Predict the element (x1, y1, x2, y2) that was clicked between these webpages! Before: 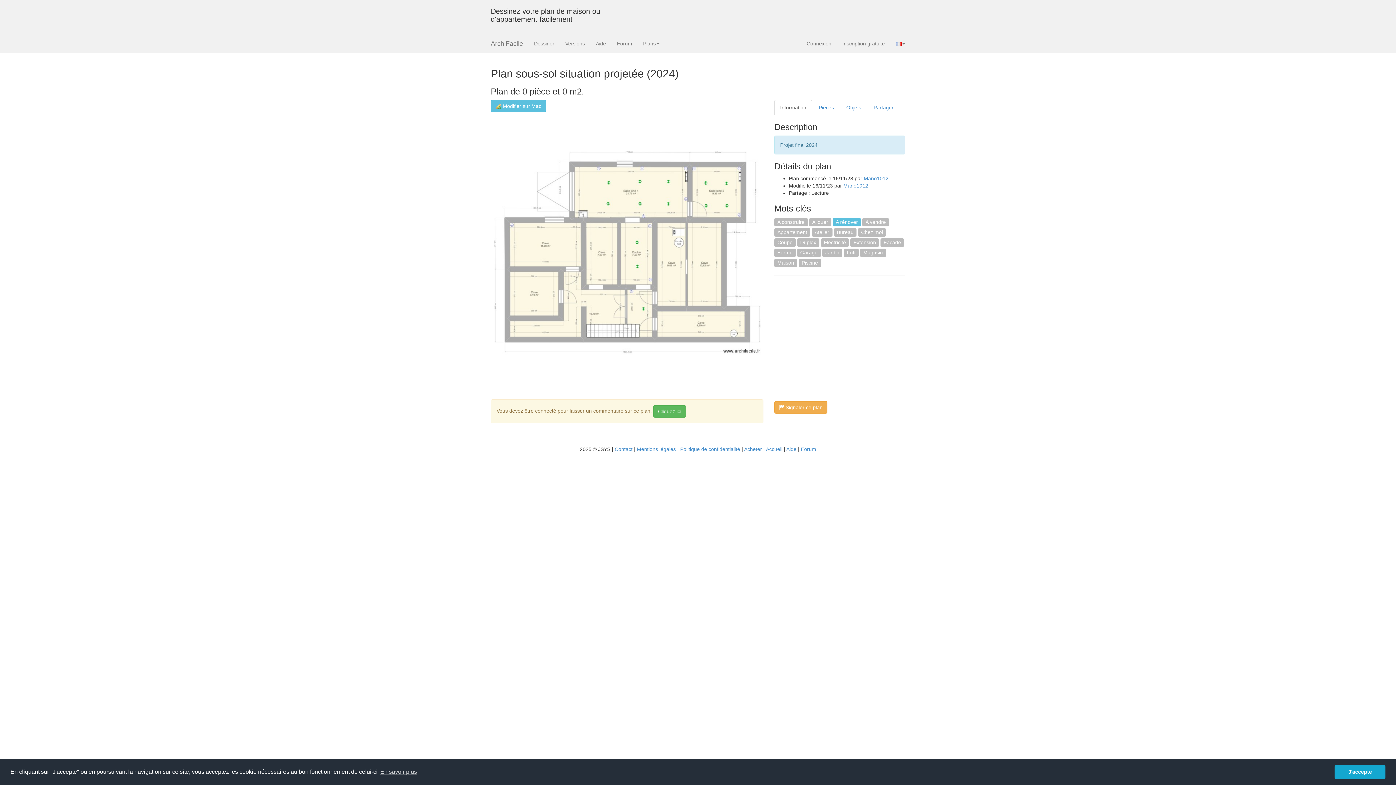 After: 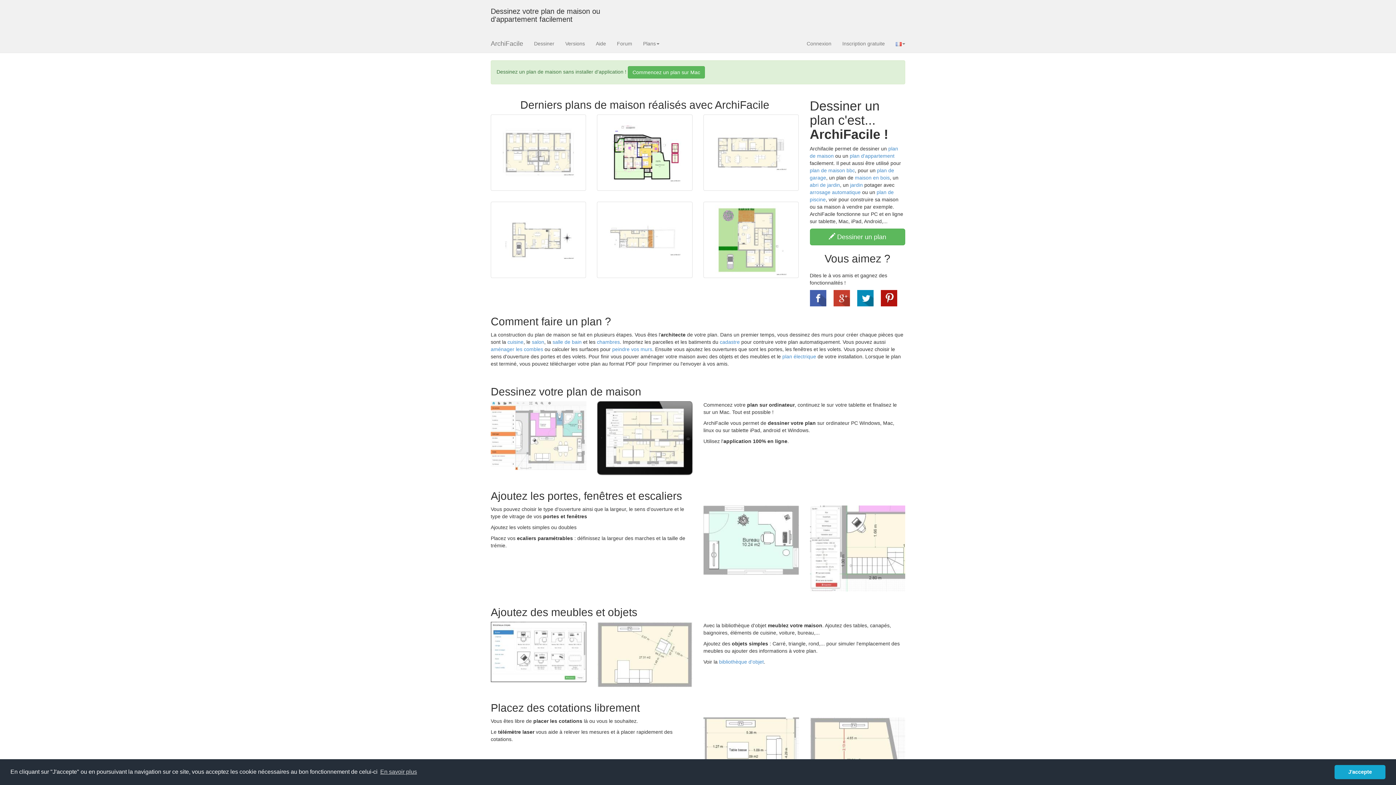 Action: bbox: (766, 446, 782, 452) label: Accueil